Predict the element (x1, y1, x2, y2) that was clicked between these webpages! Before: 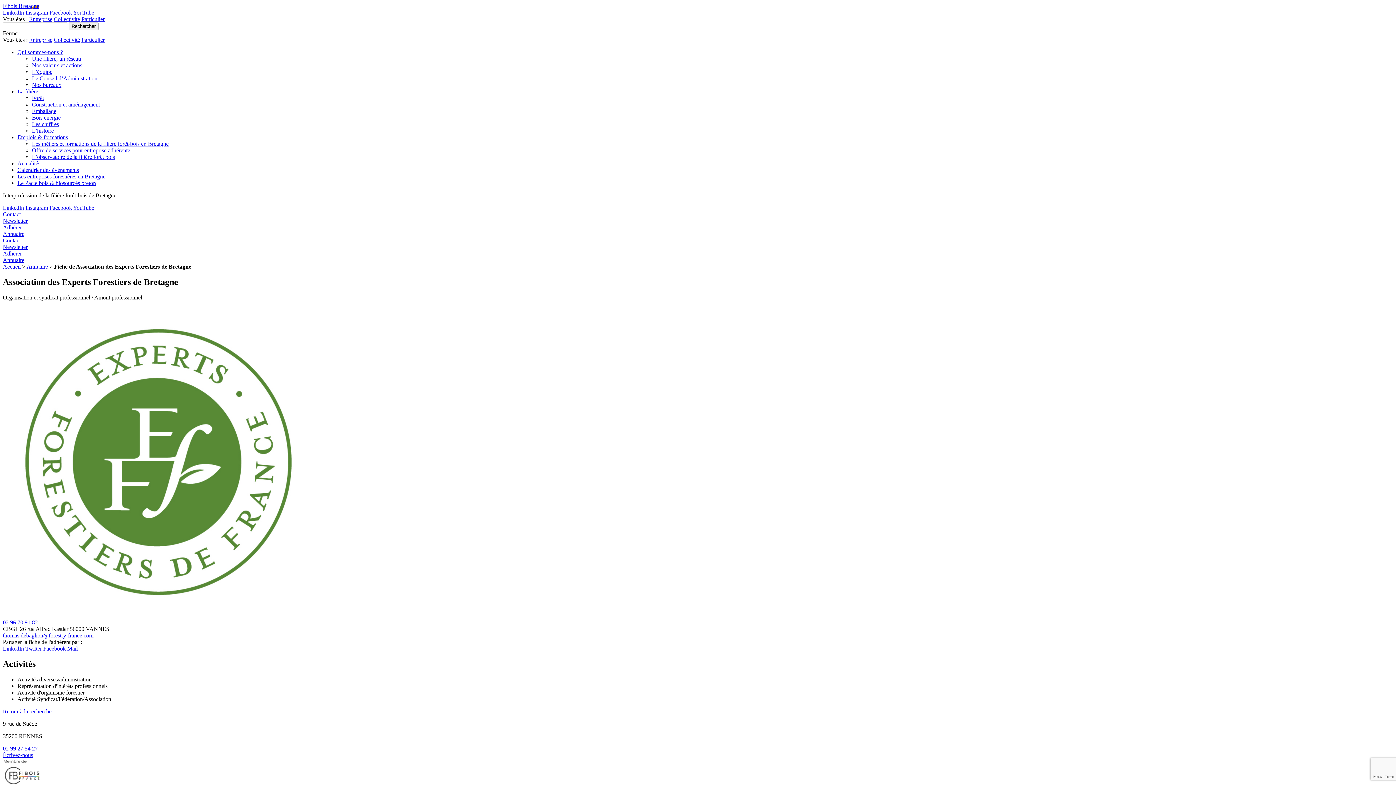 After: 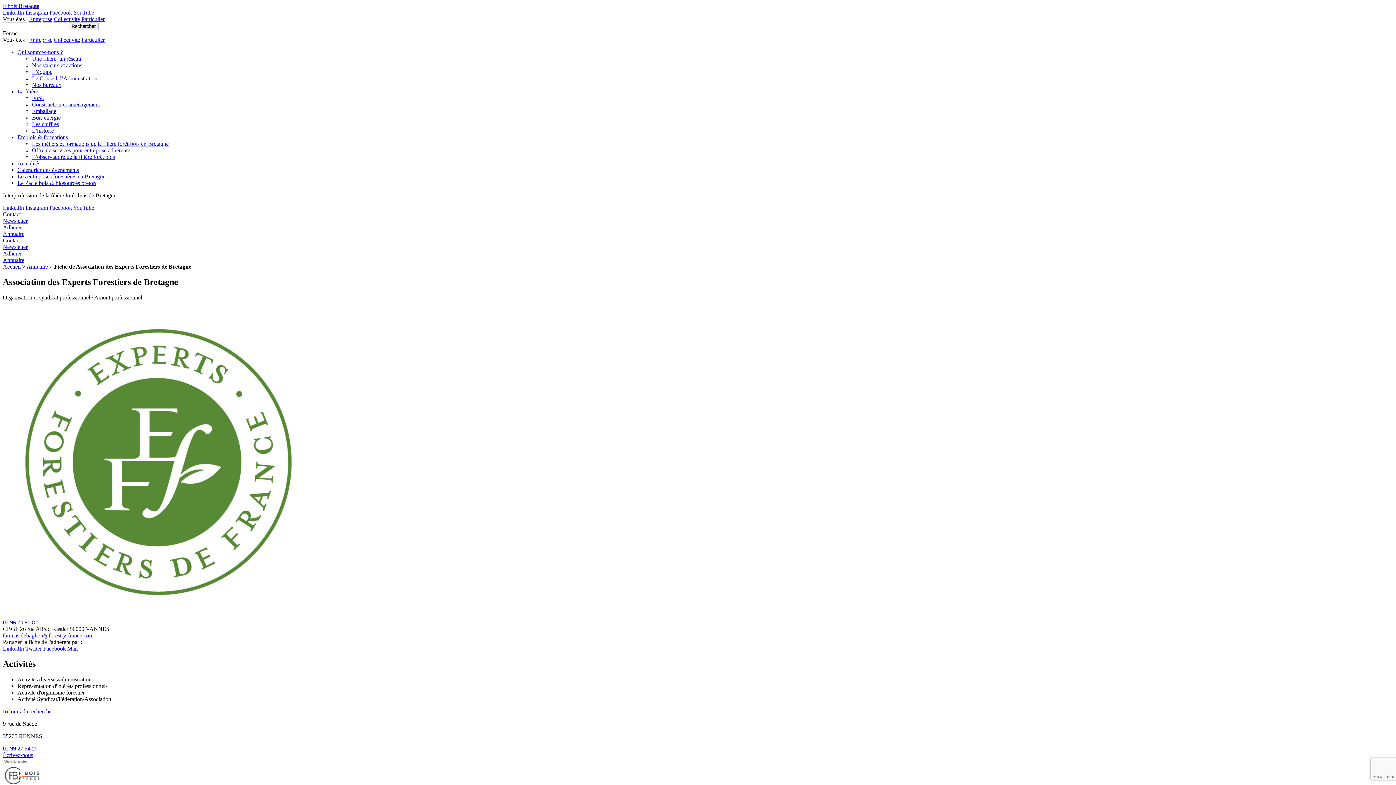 Action: label: YouTube bbox: (73, 204, 94, 210)